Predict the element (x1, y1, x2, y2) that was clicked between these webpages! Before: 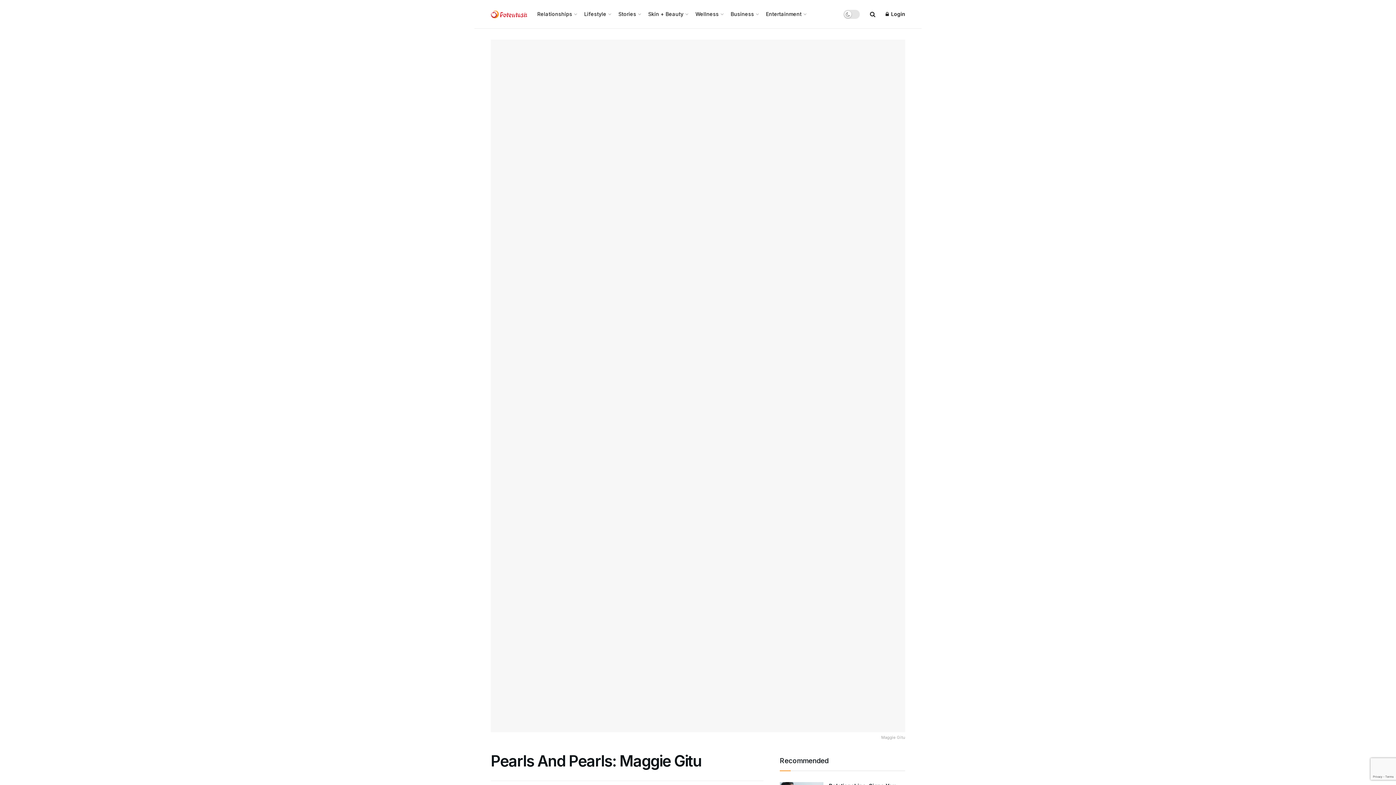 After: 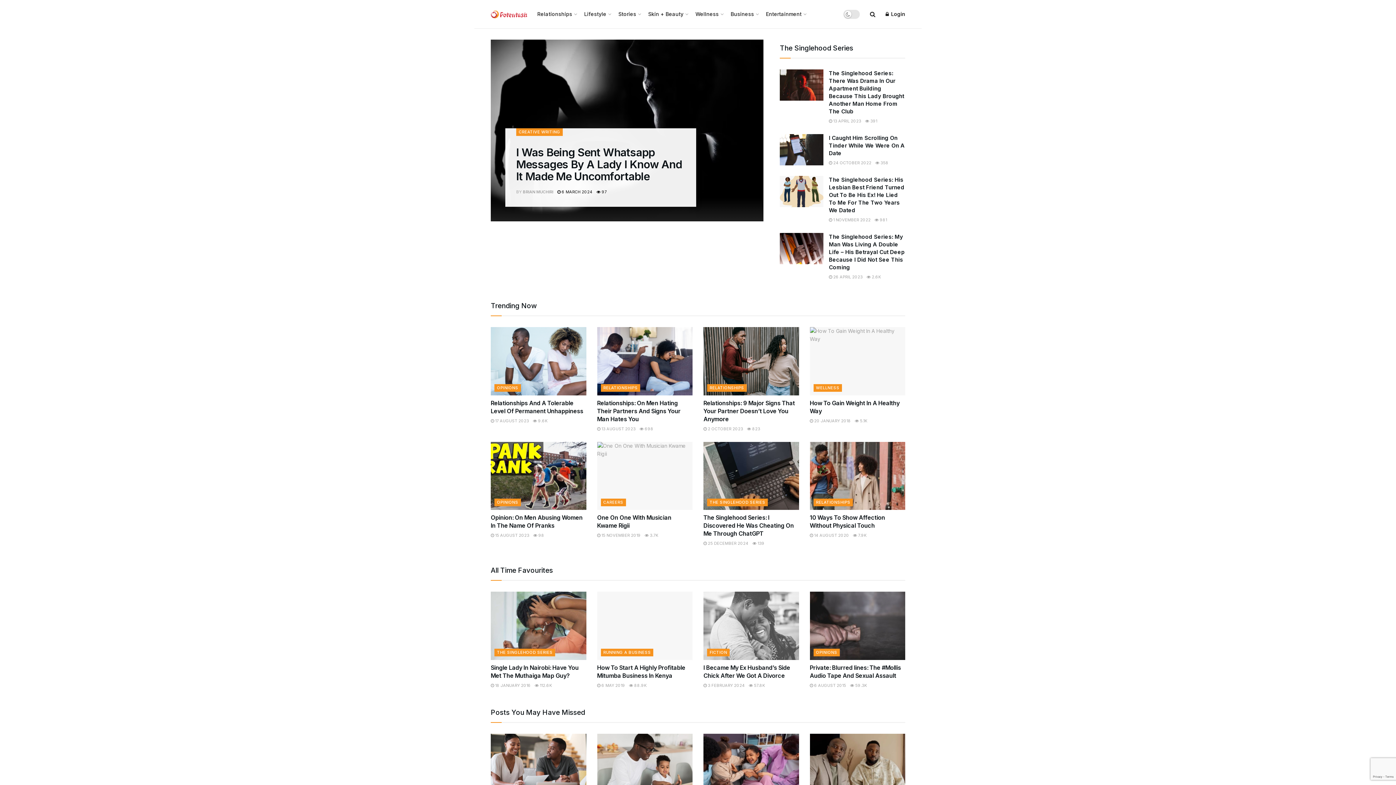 Action: label: Visit Homepage bbox: (490, 9, 527, 18)